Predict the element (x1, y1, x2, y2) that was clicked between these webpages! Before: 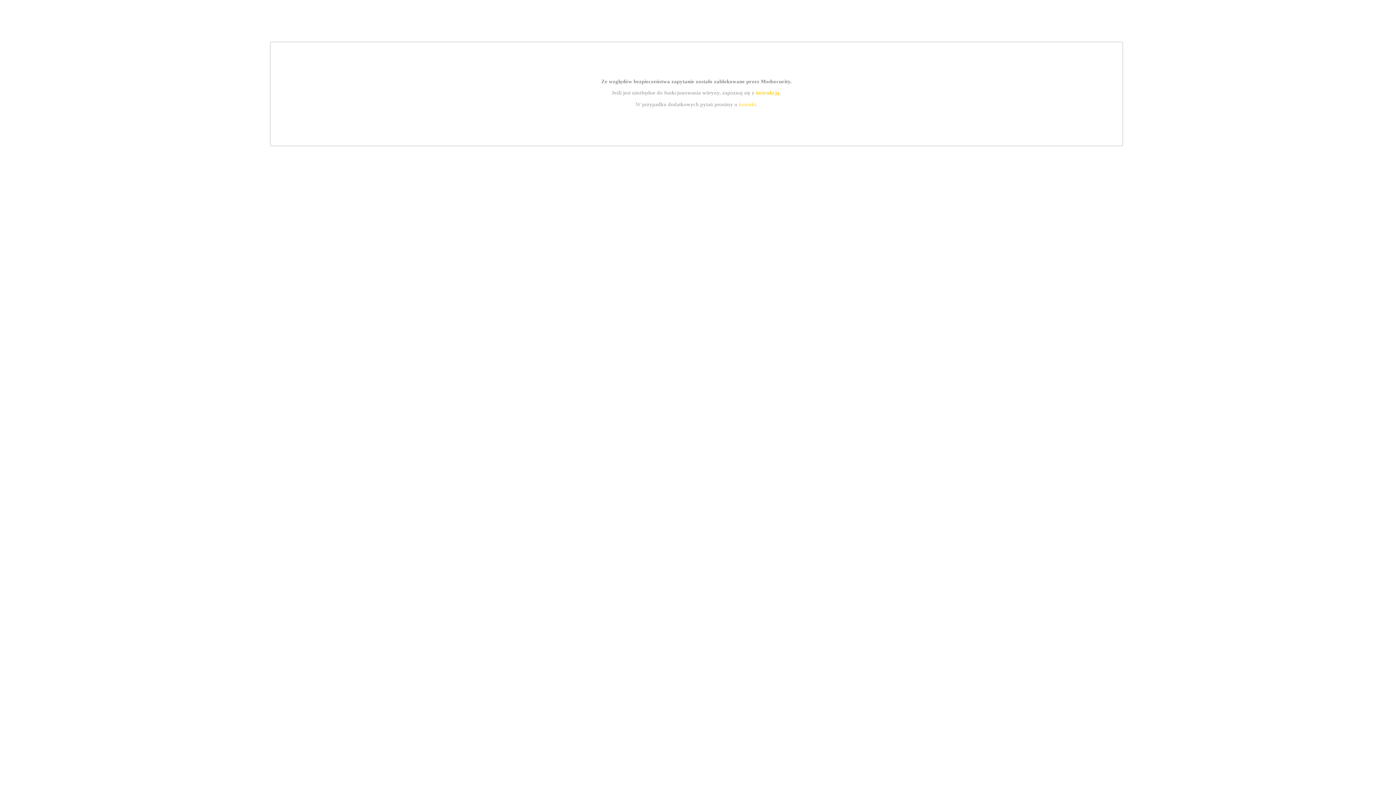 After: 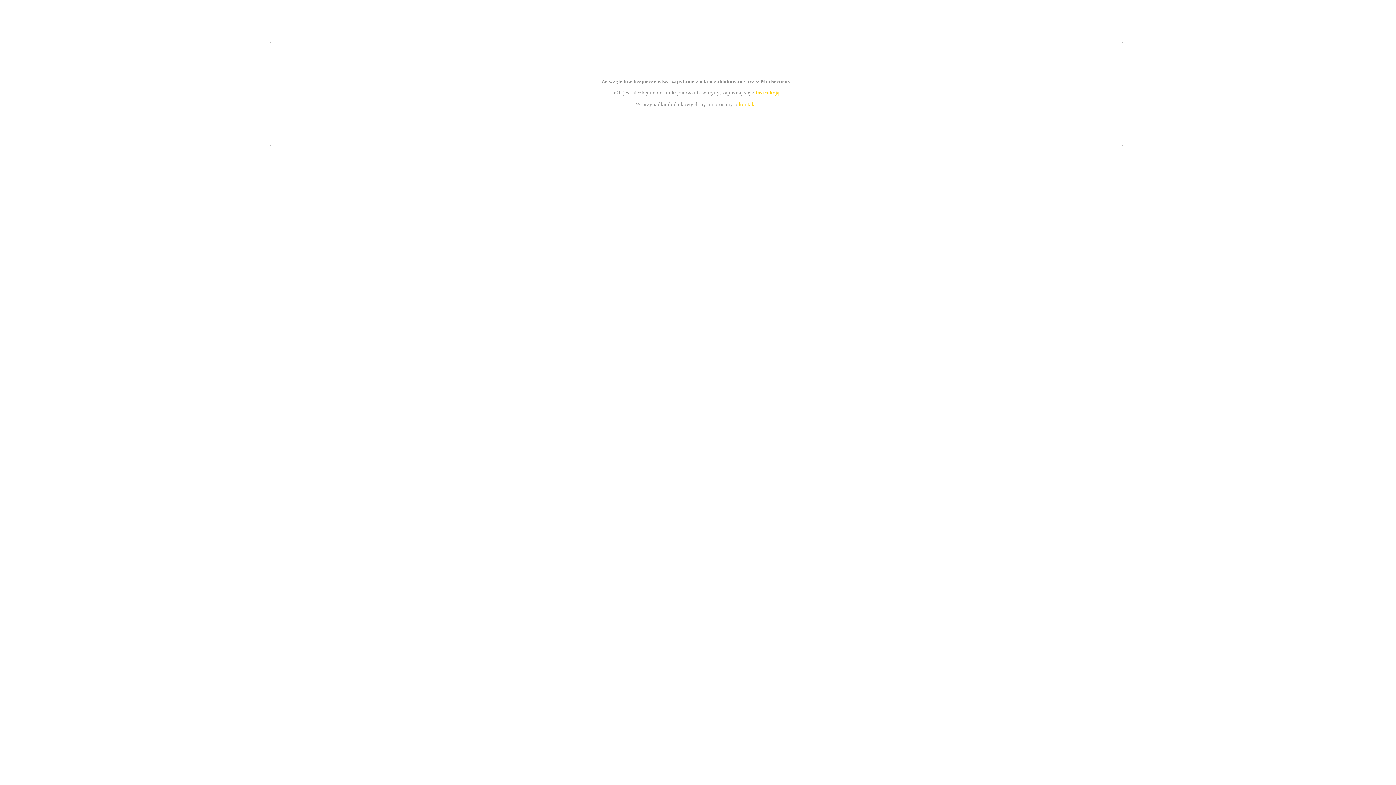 Action: label: instrukcją bbox: (755, 89, 779, 95)